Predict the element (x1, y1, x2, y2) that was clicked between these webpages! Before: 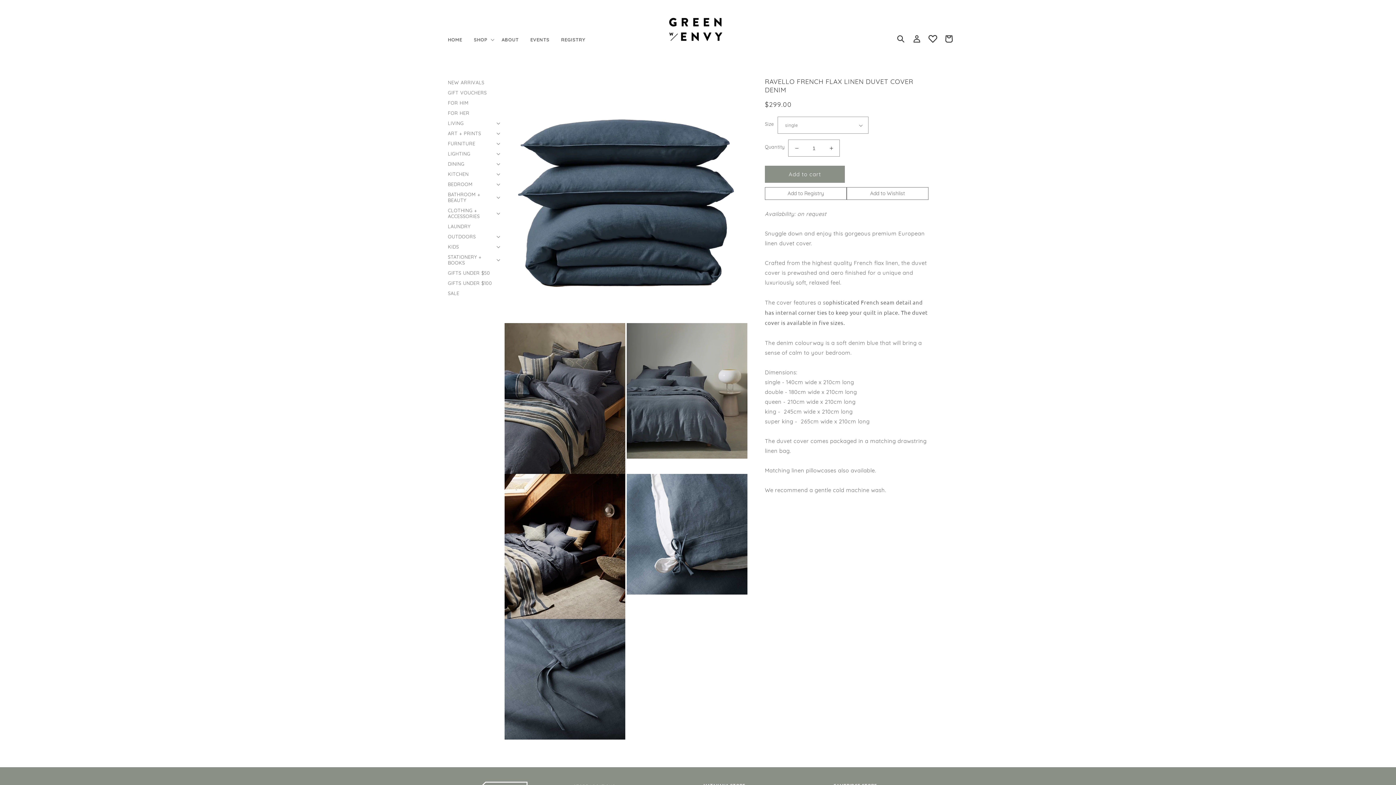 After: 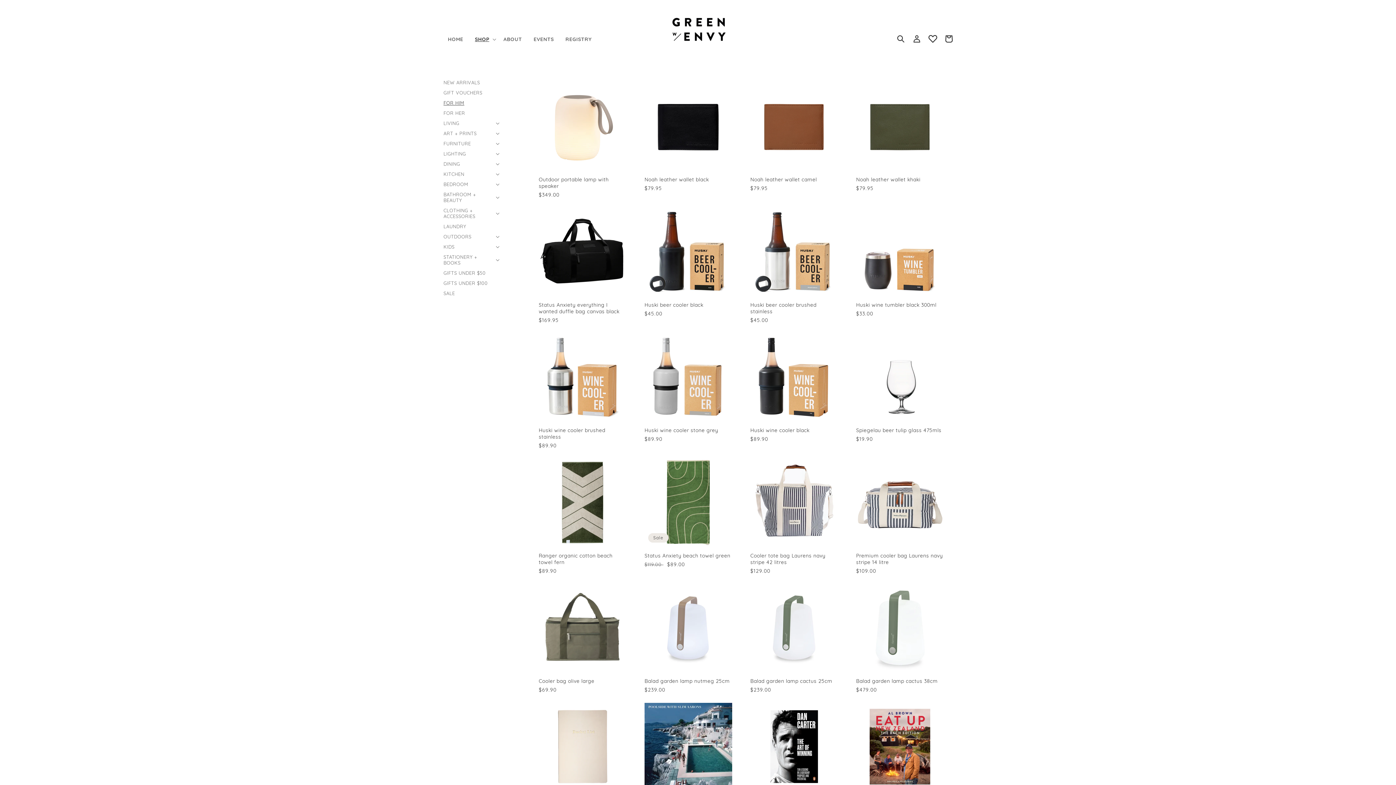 Action: label: FOR HIM bbox: (443, 97, 503, 108)